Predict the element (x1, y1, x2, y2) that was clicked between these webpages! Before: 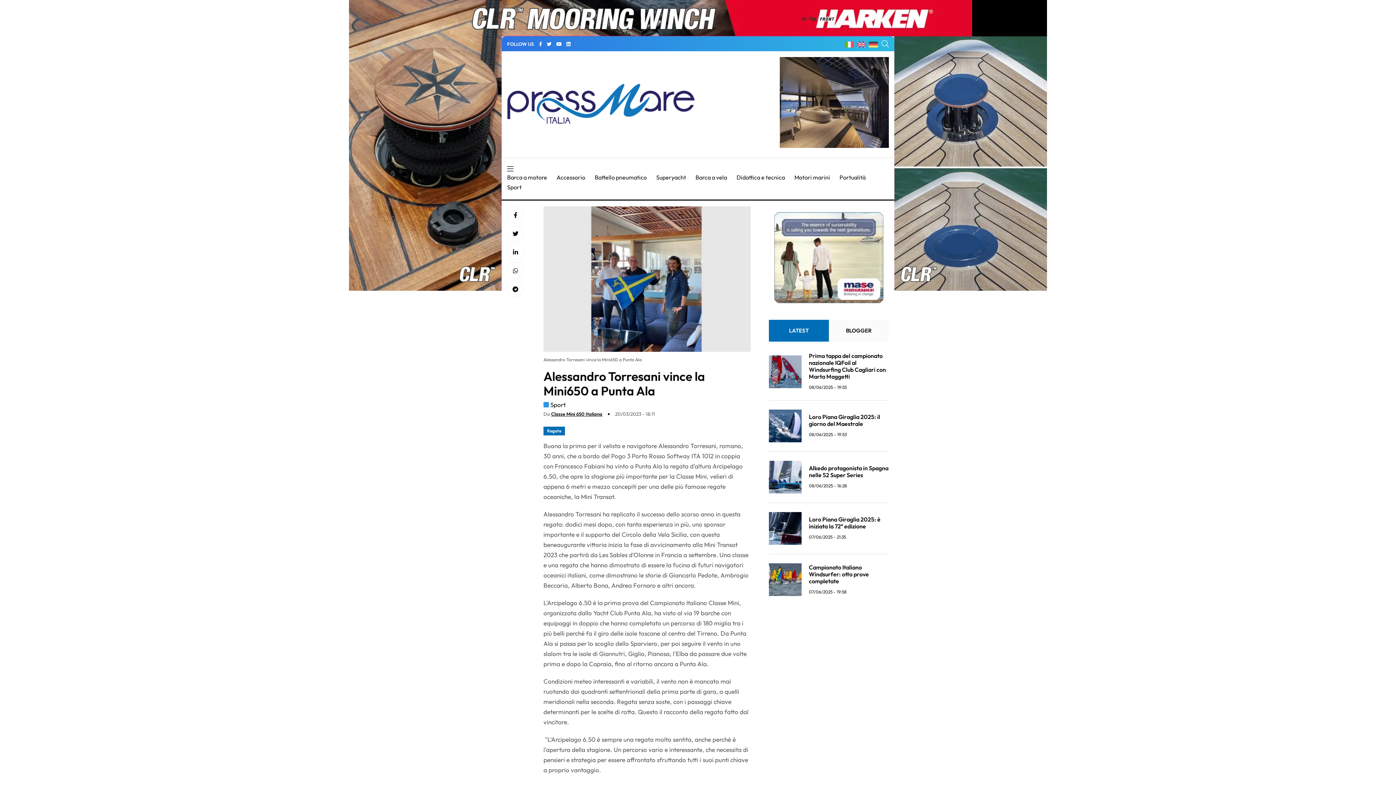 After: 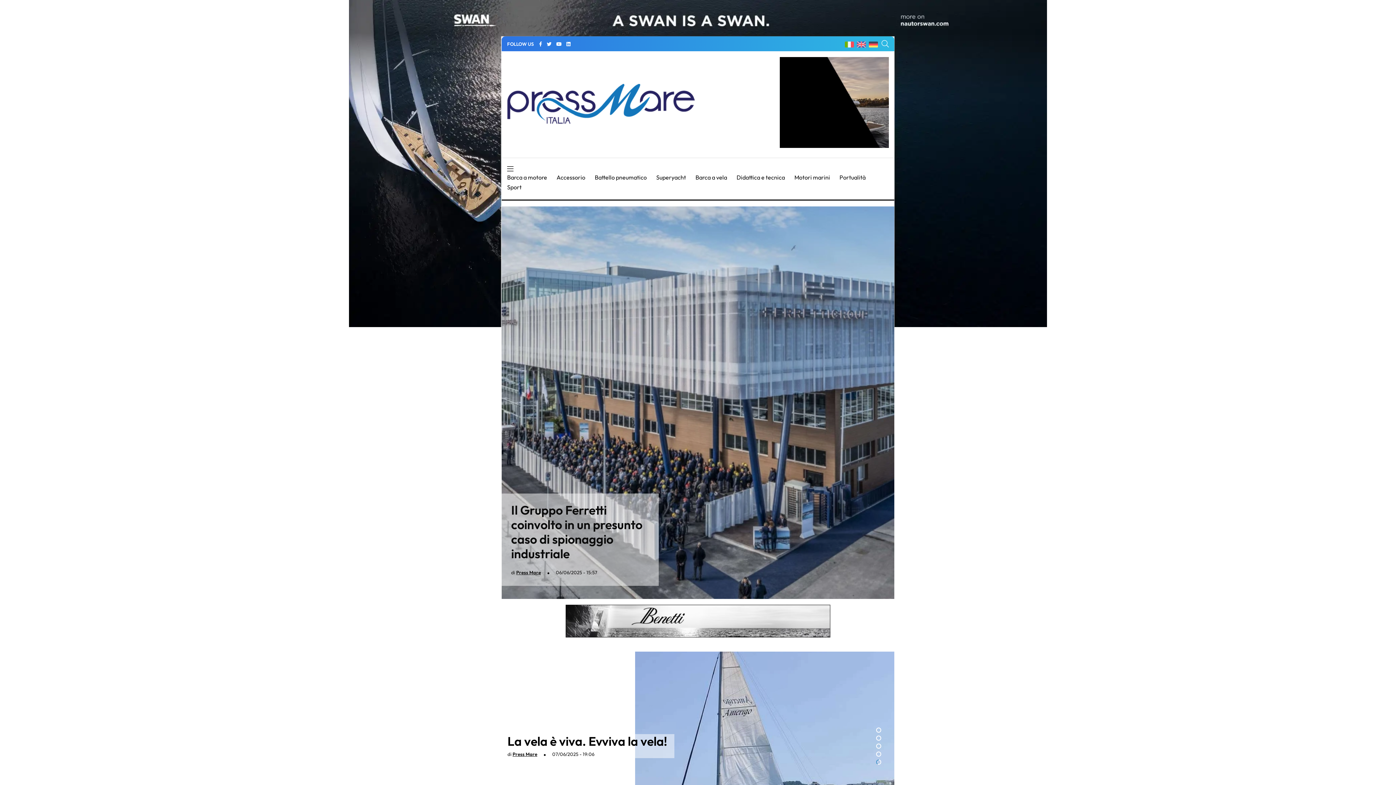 Action: bbox: (507, 83, 694, 123)